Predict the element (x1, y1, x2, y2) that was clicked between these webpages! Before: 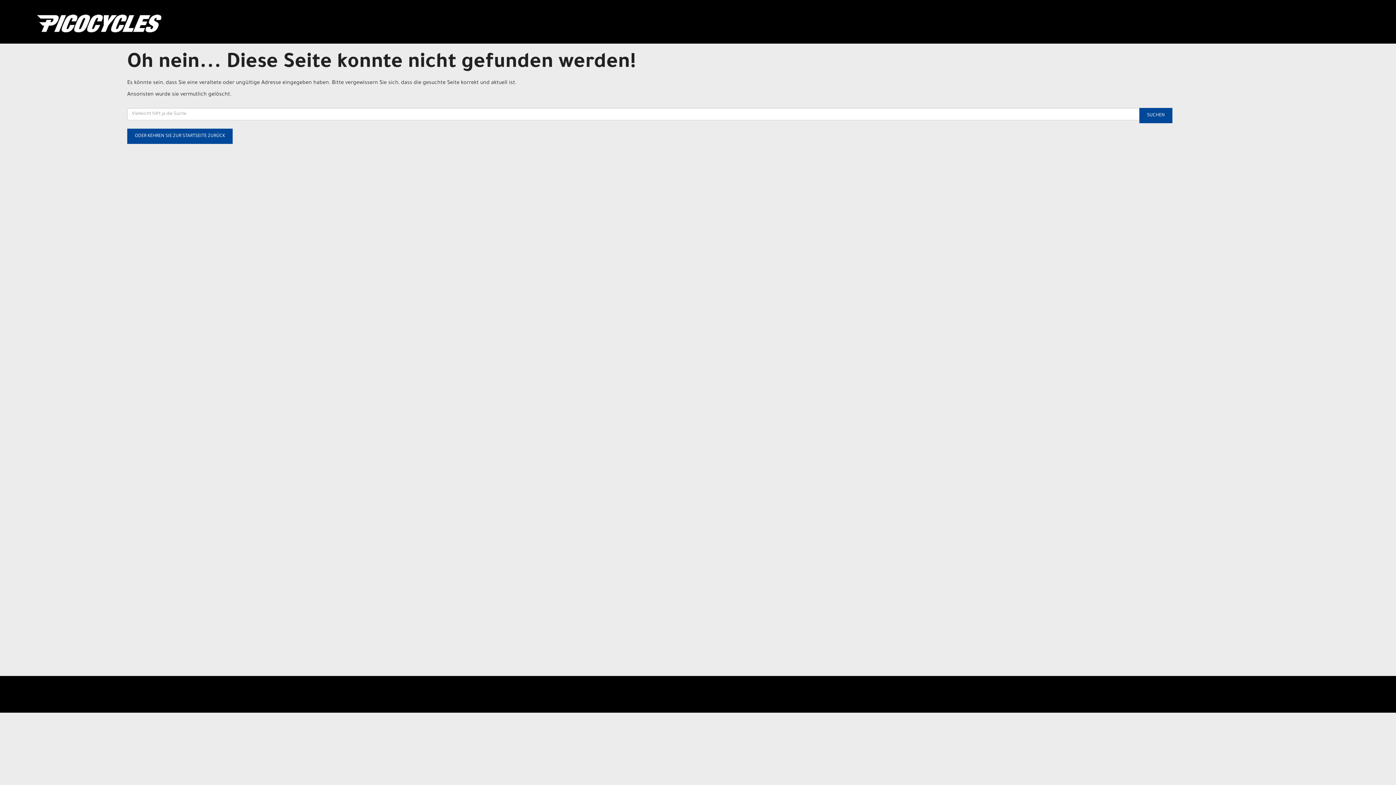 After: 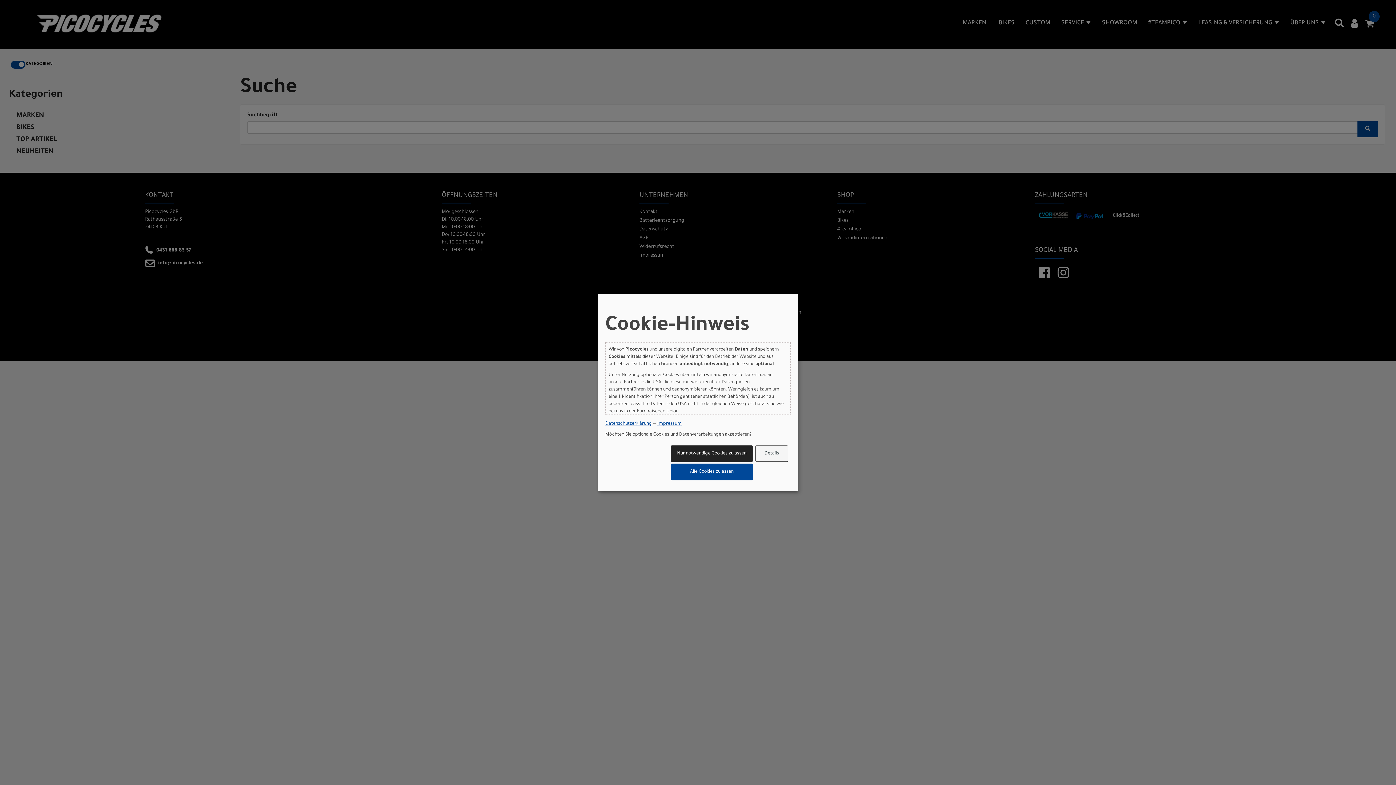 Action: label: SUCHEN bbox: (1139, 108, 1172, 123)